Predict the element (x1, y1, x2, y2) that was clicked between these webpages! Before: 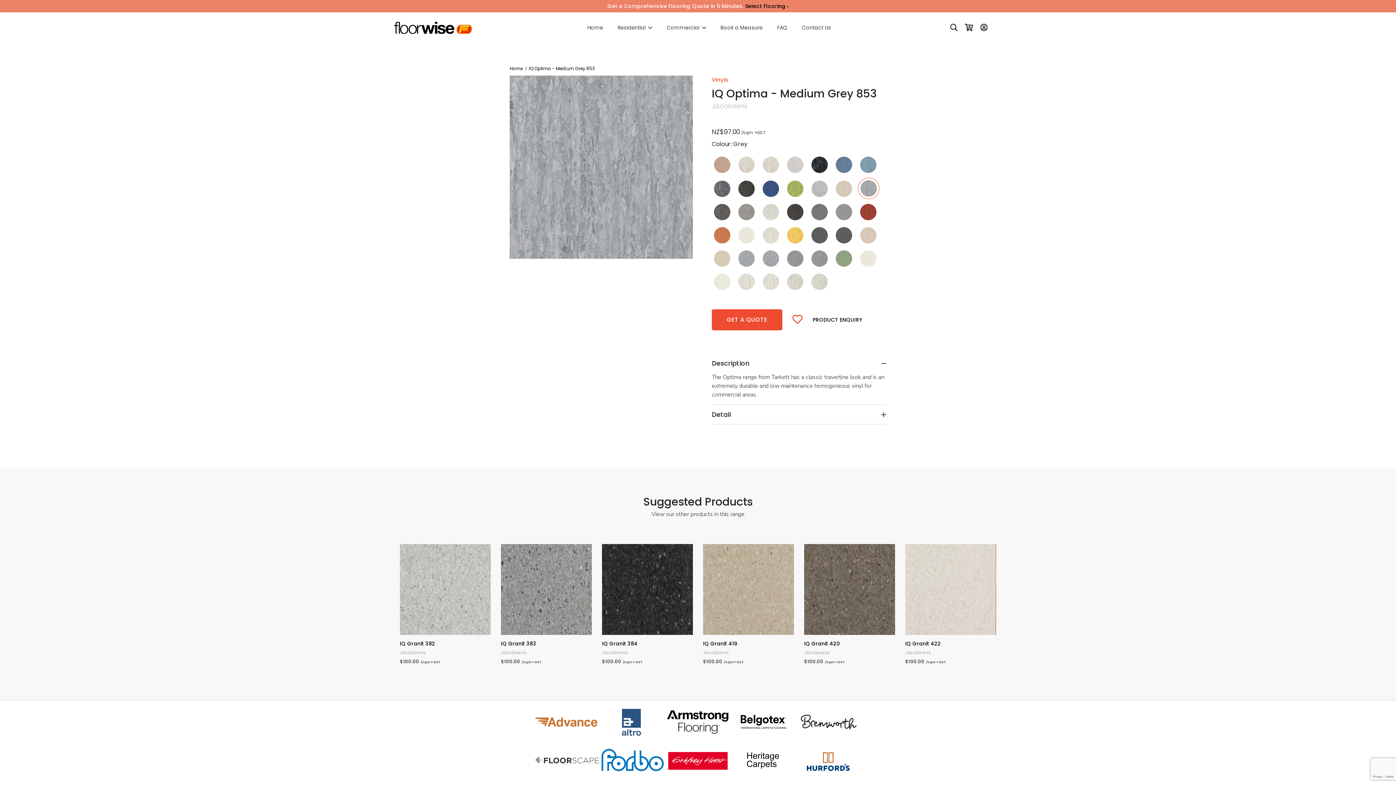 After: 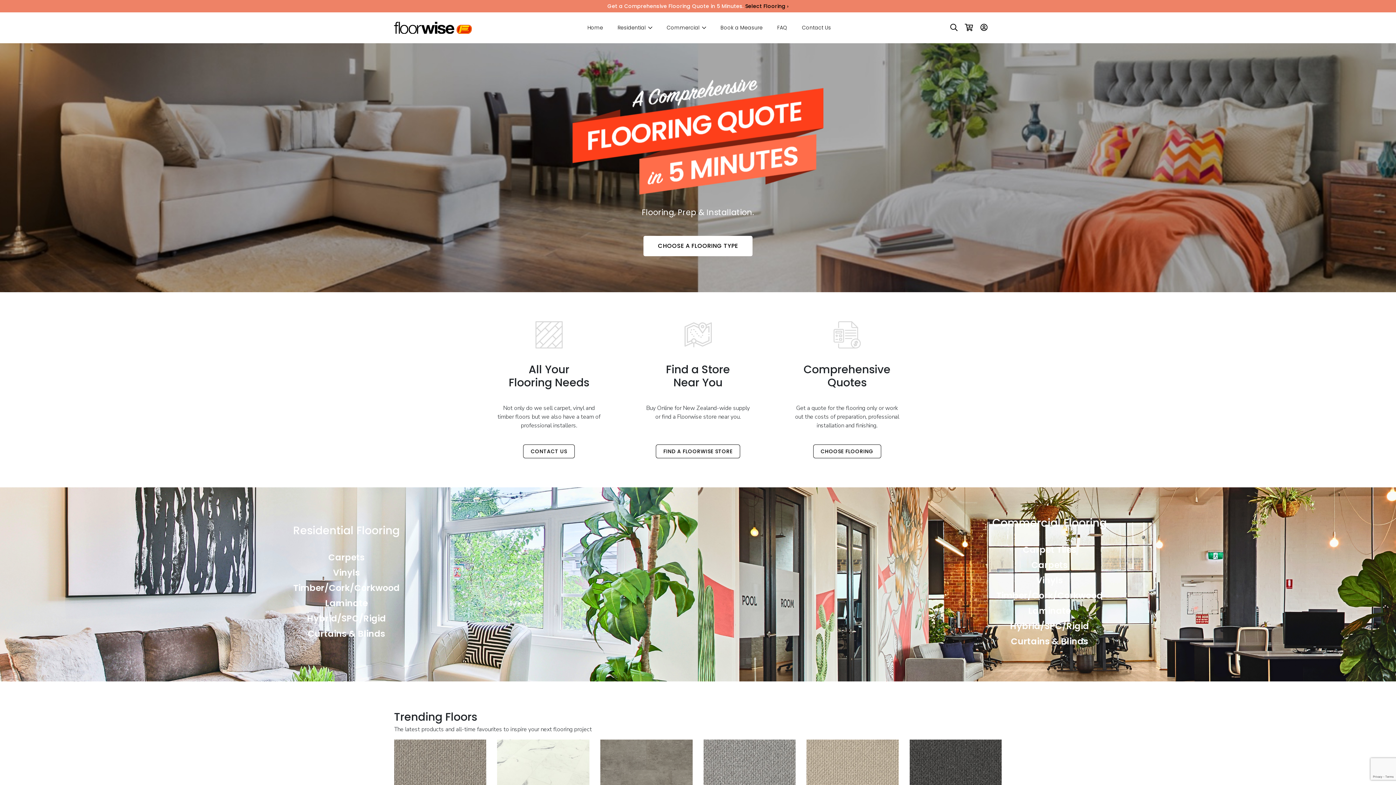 Action: bbox: (509, 65, 522, 71) label: Home